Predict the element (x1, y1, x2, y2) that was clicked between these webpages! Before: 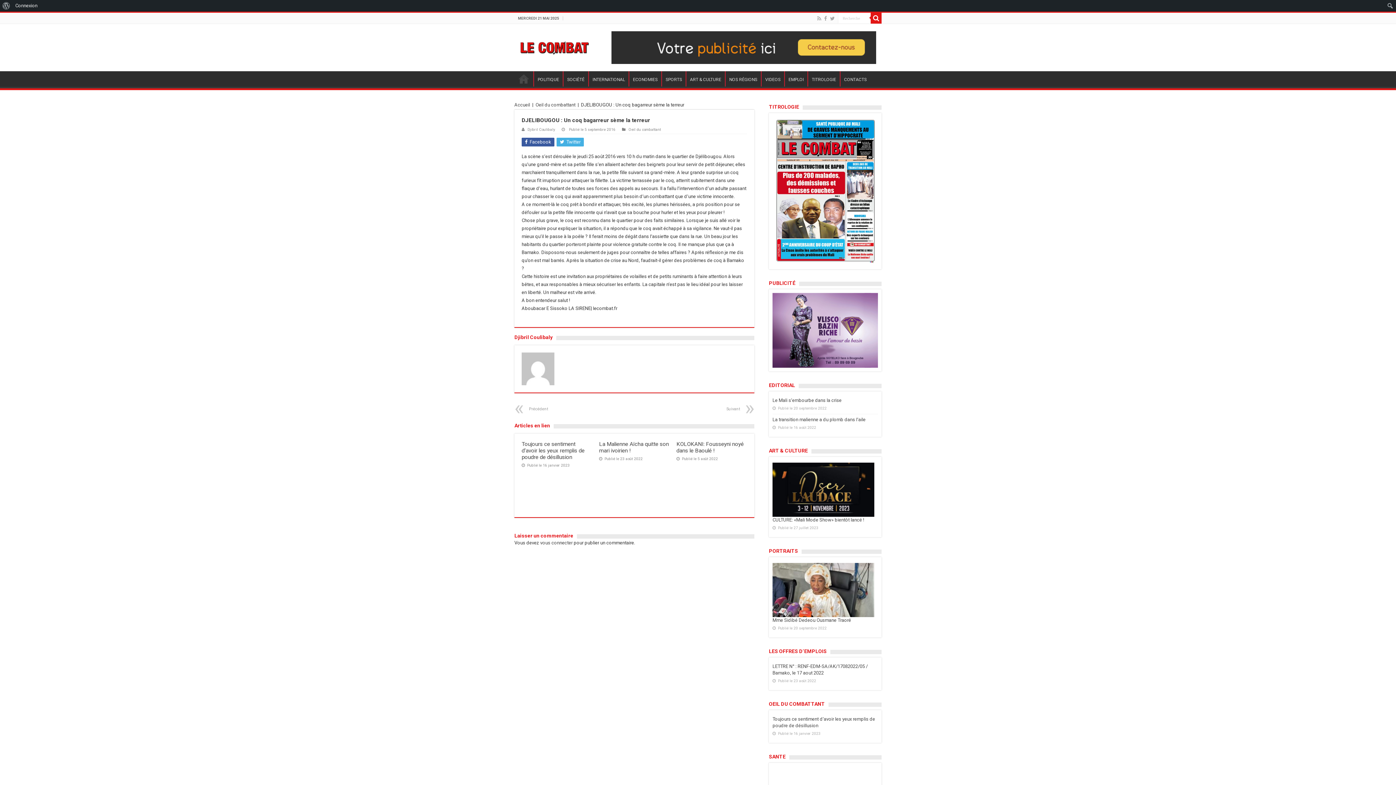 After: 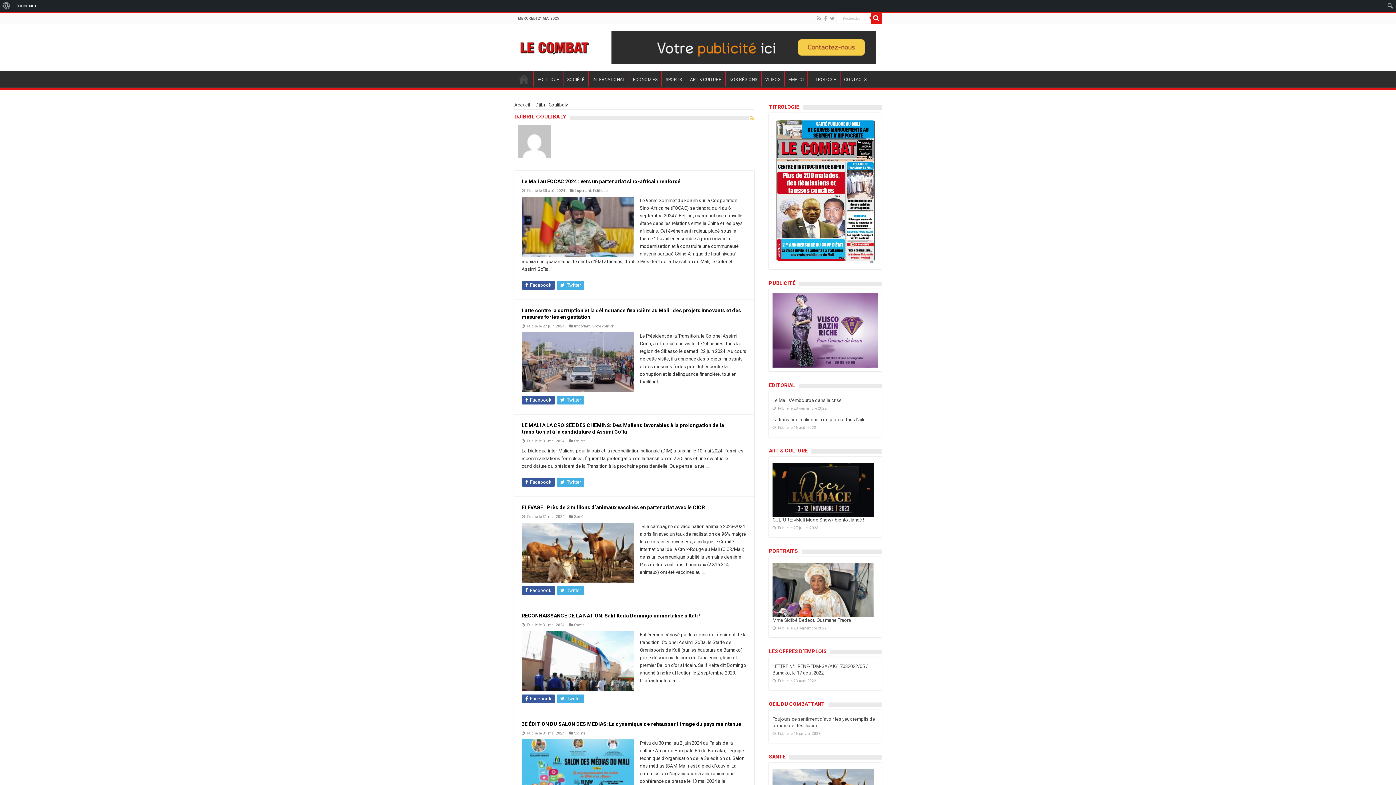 Action: bbox: (527, 127, 555, 132) label: Djibril Coulibaly